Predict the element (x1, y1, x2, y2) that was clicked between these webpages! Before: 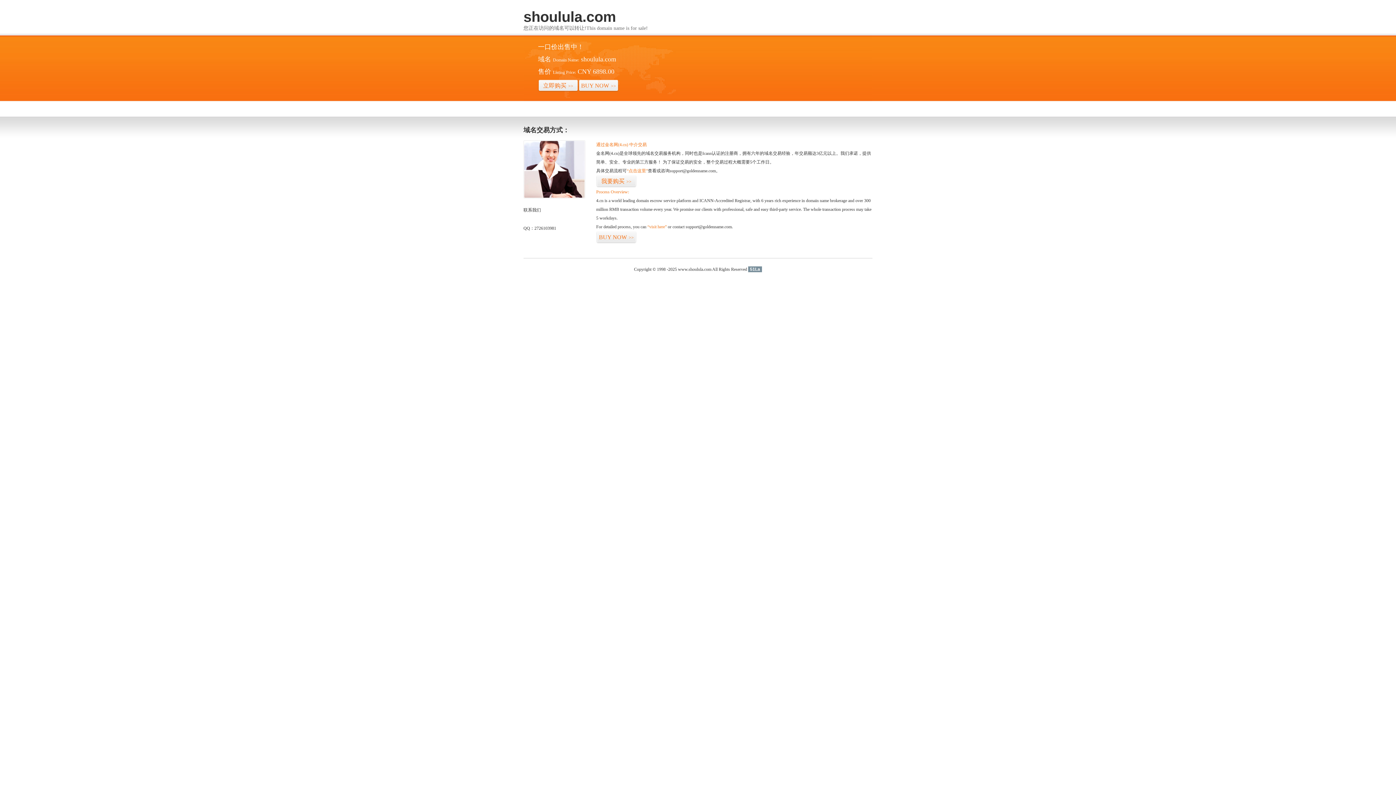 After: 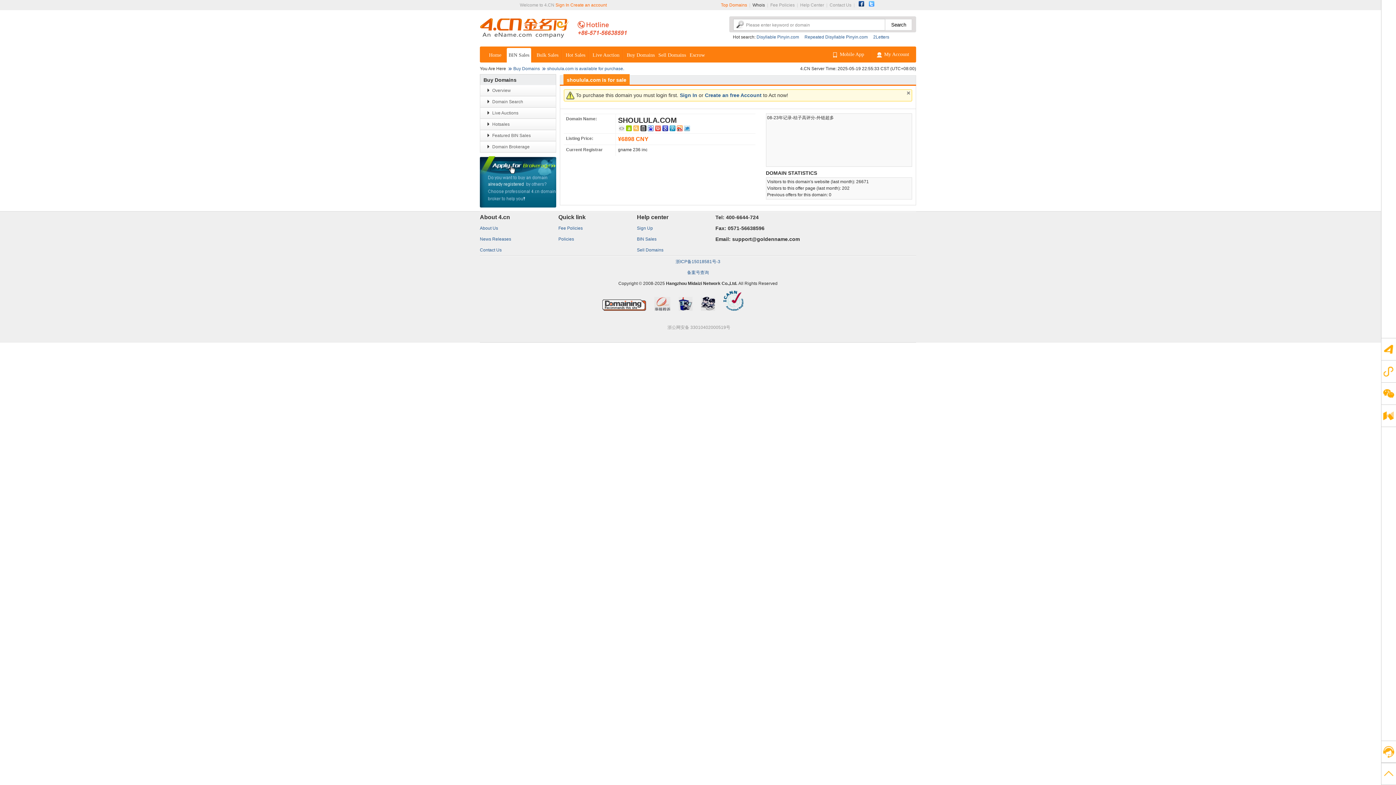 Action: bbox: (596, 175, 636, 187) label: 我要购买>>